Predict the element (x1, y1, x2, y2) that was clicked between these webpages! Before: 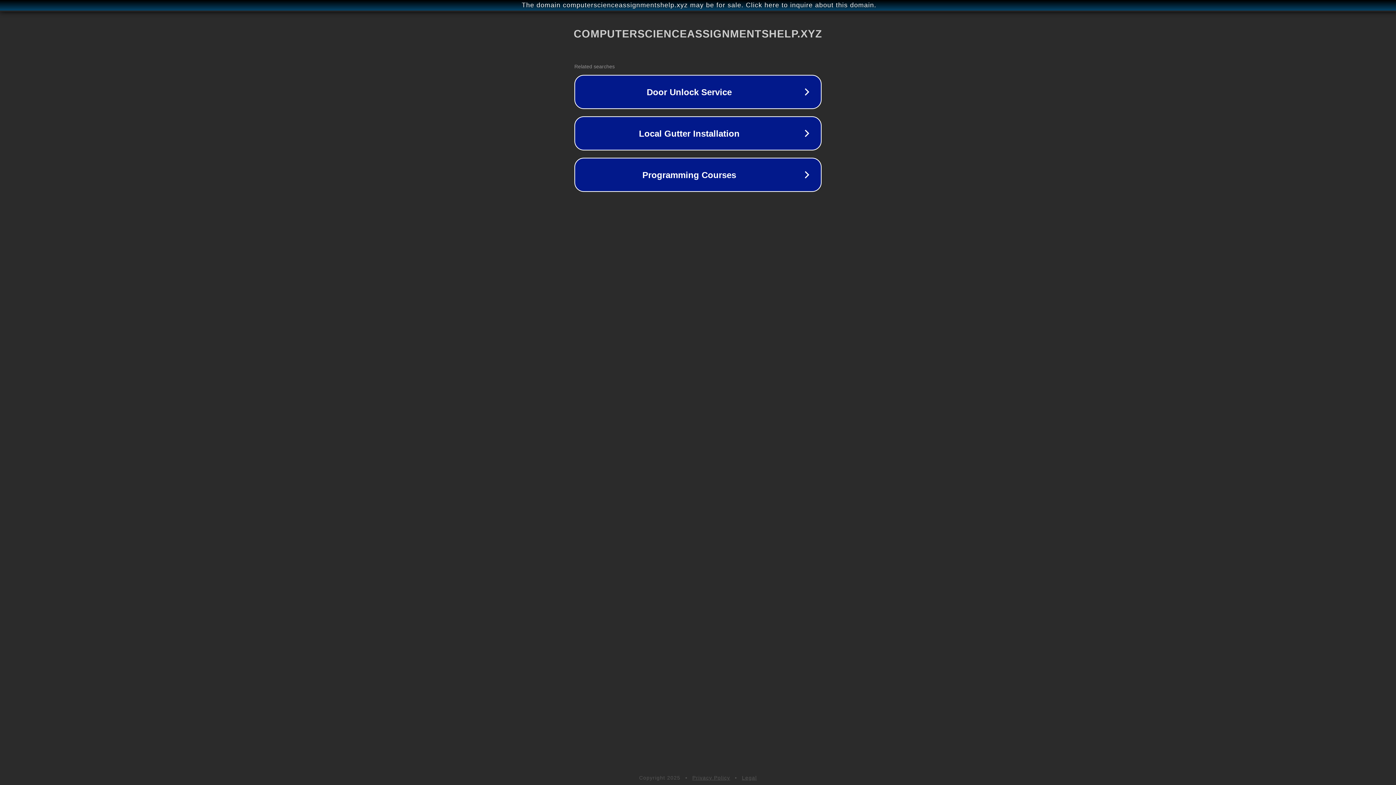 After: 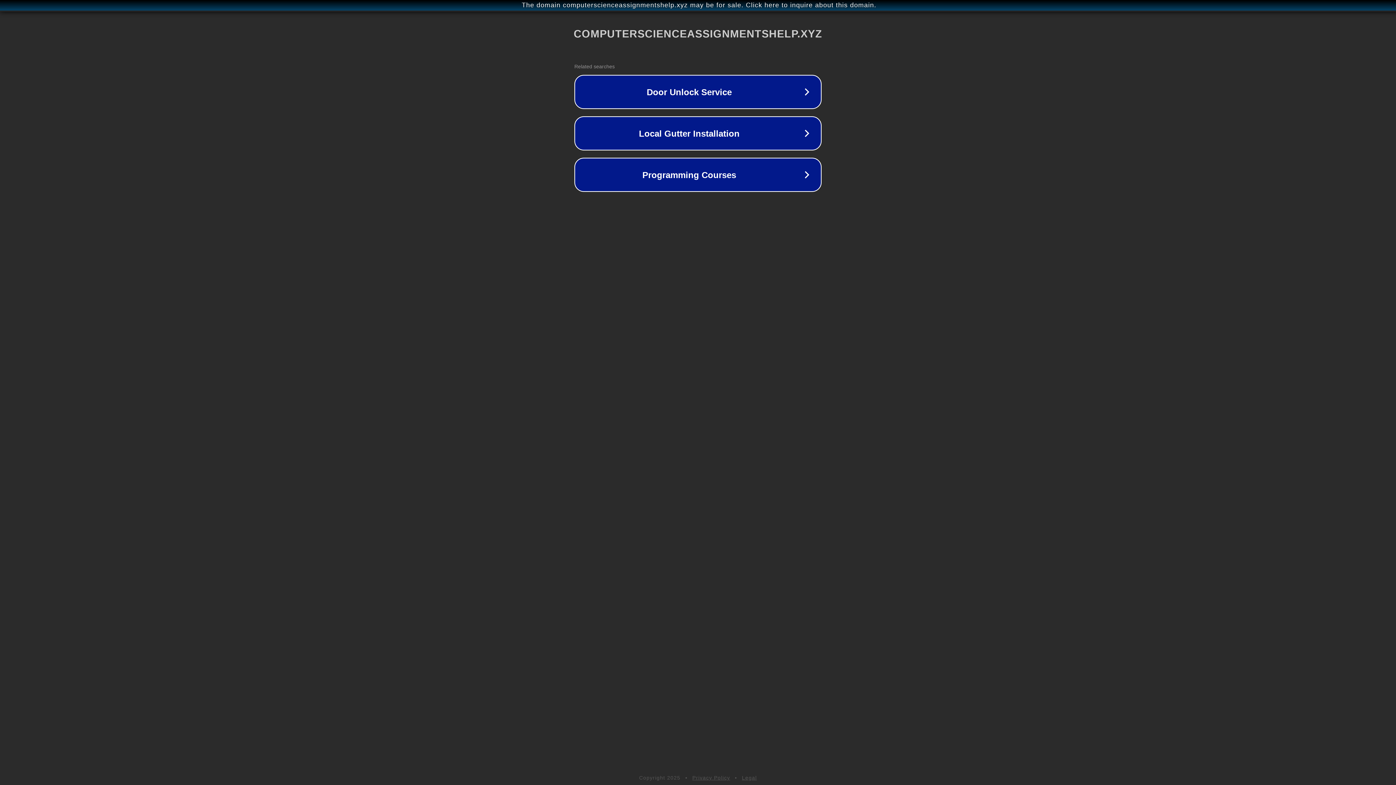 Action: bbox: (692, 775, 730, 781) label: Privacy Policy